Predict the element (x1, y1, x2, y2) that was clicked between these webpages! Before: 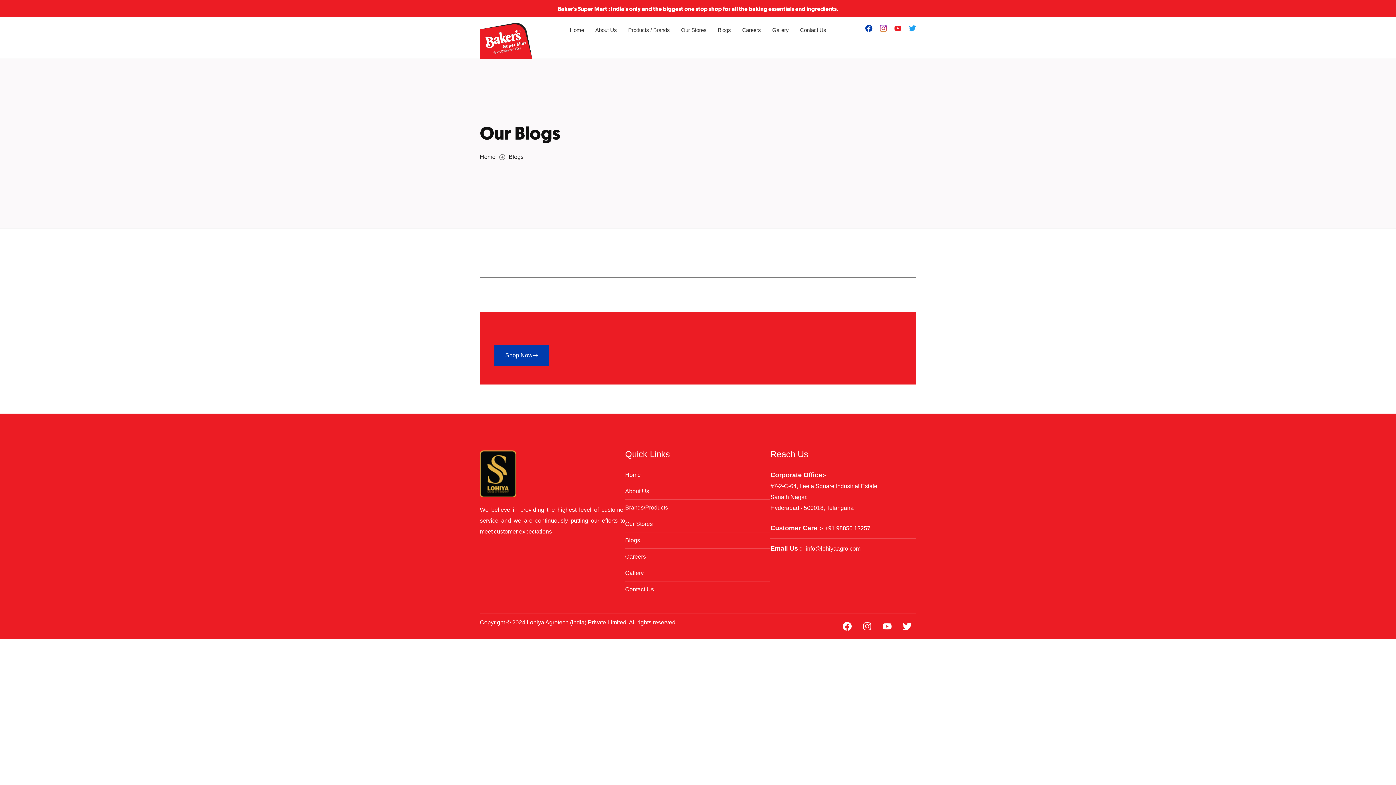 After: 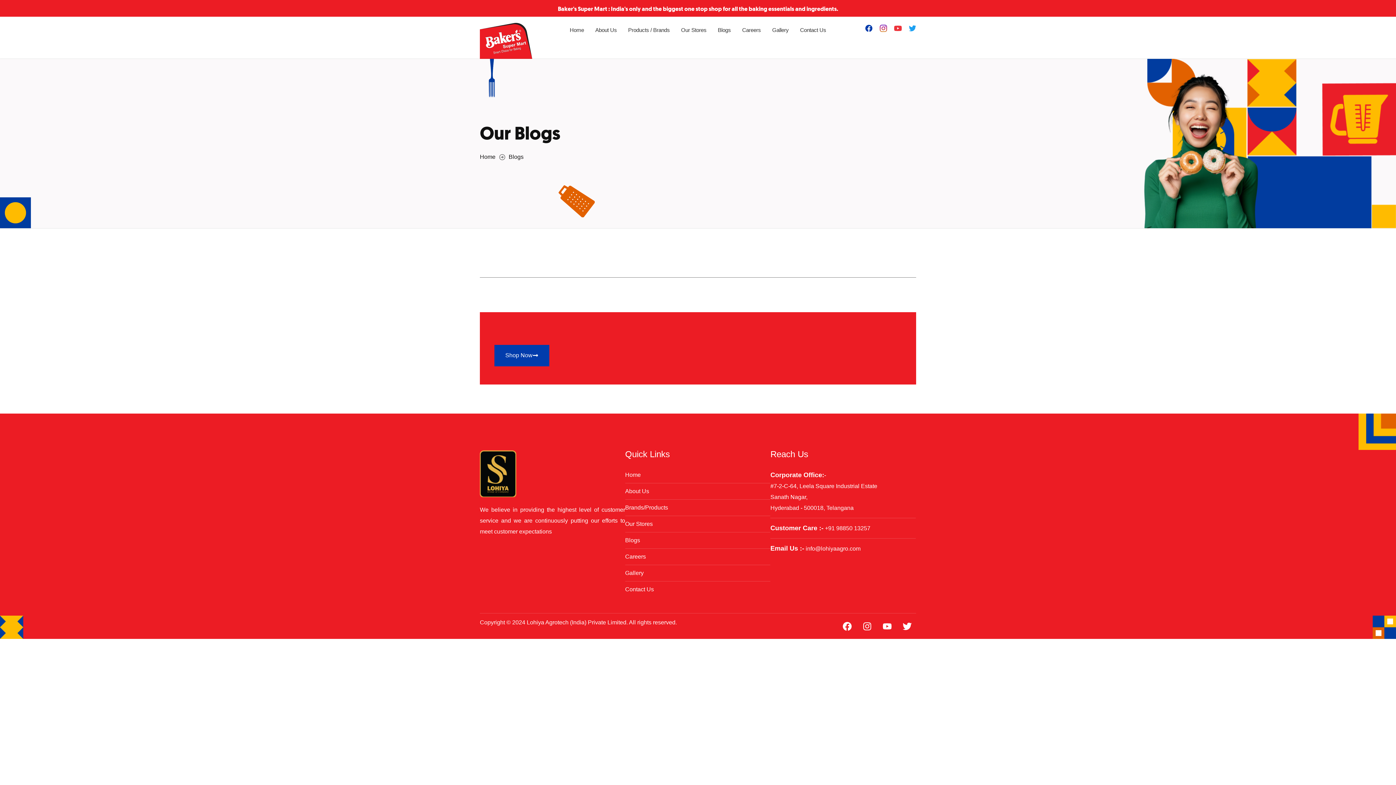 Action: bbox: (894, 24, 901, 32) label: Youtube